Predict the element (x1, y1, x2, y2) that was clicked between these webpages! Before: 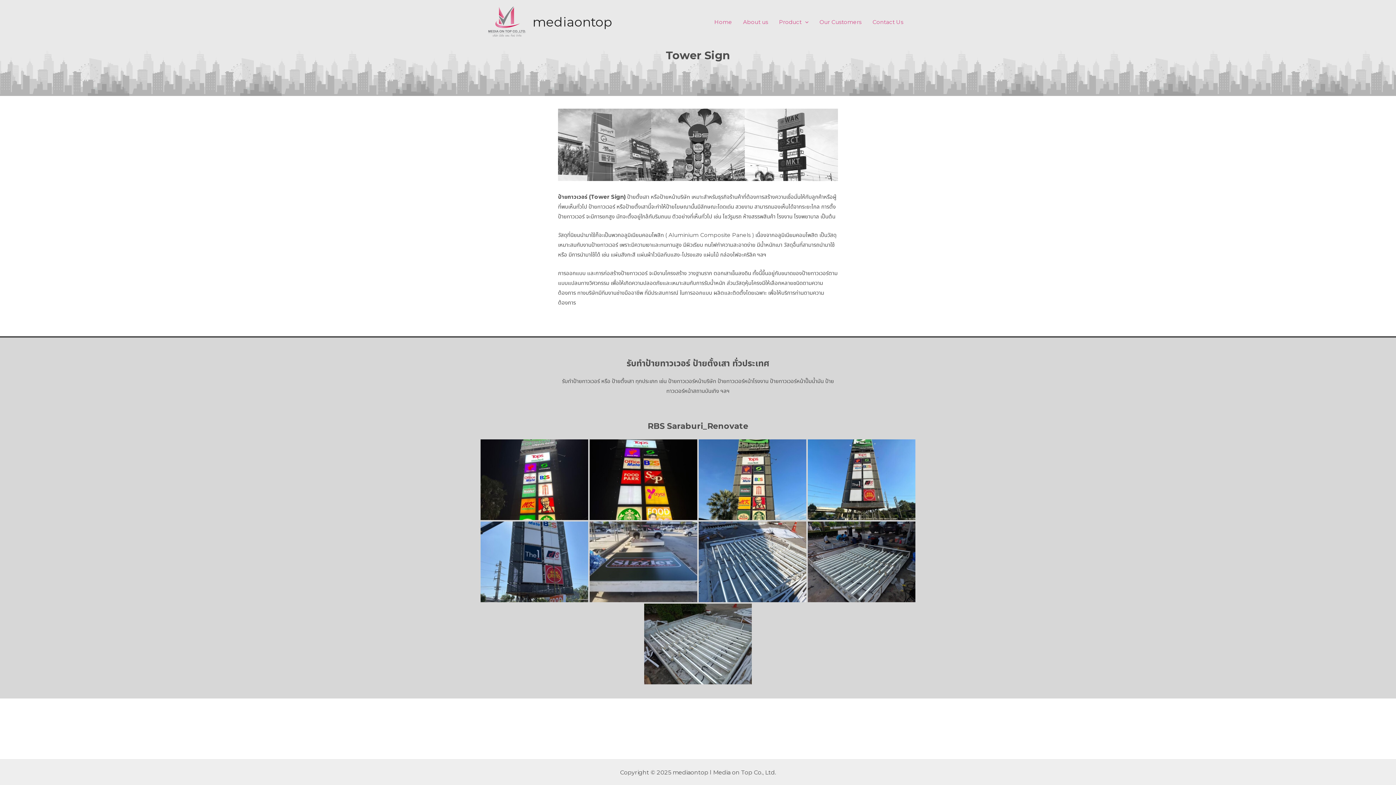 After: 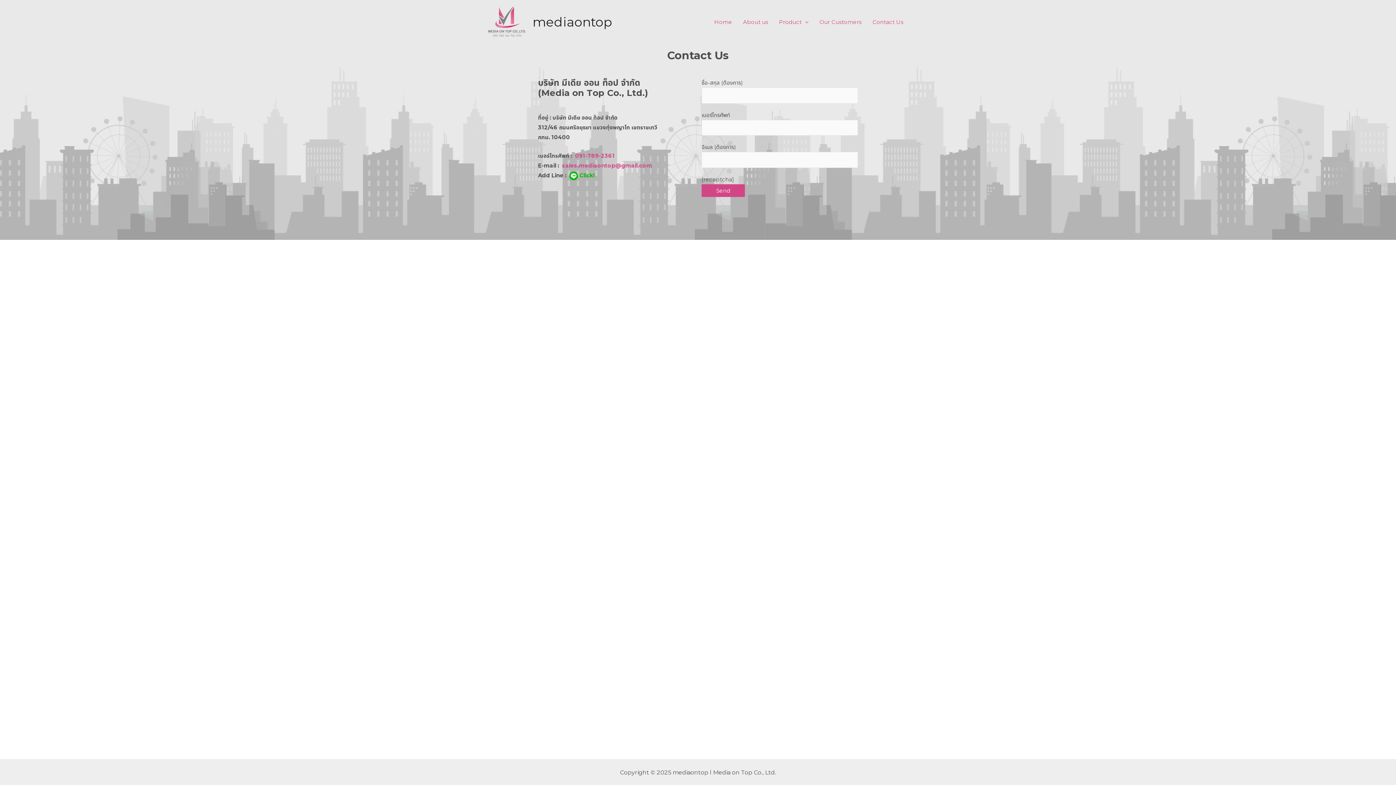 Action: label: Contact Us bbox: (867, 7, 909, 36)